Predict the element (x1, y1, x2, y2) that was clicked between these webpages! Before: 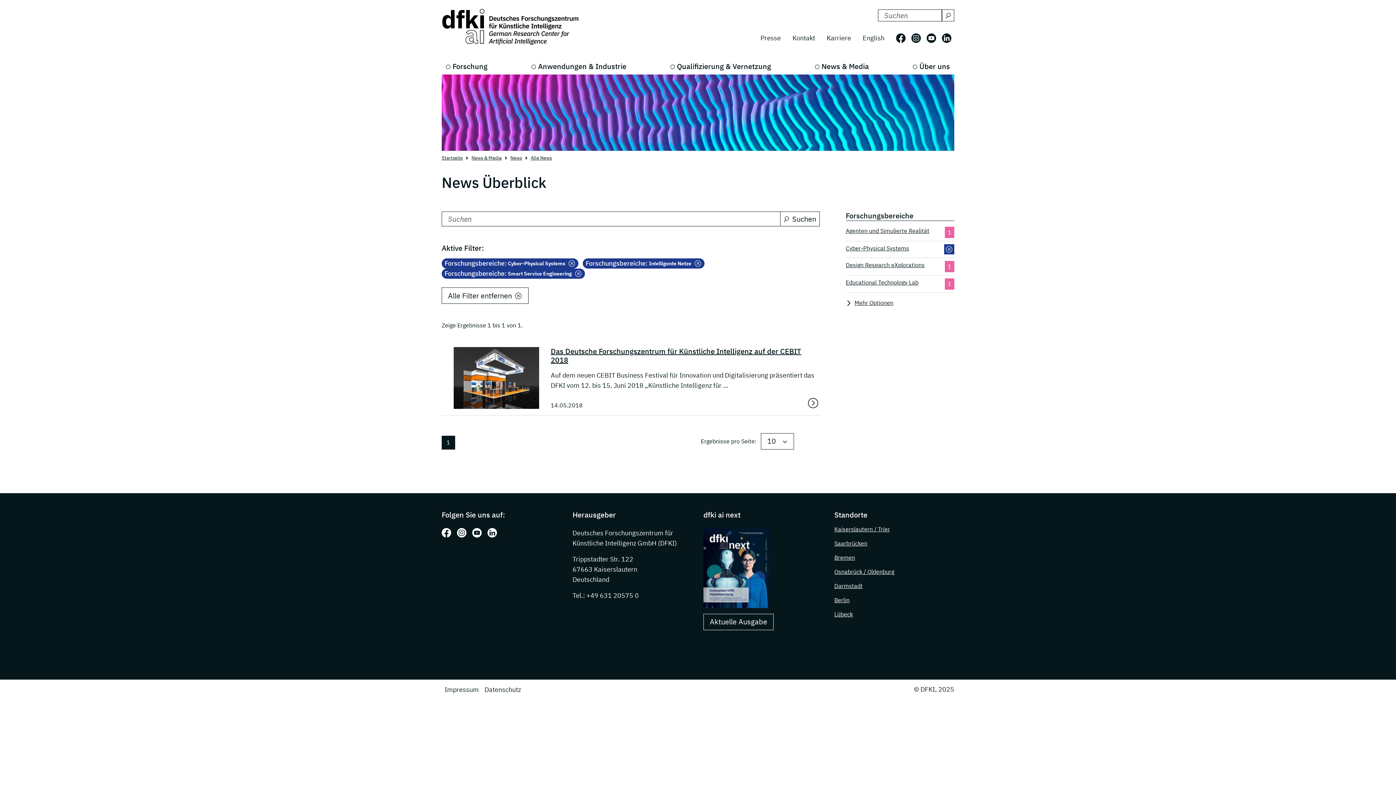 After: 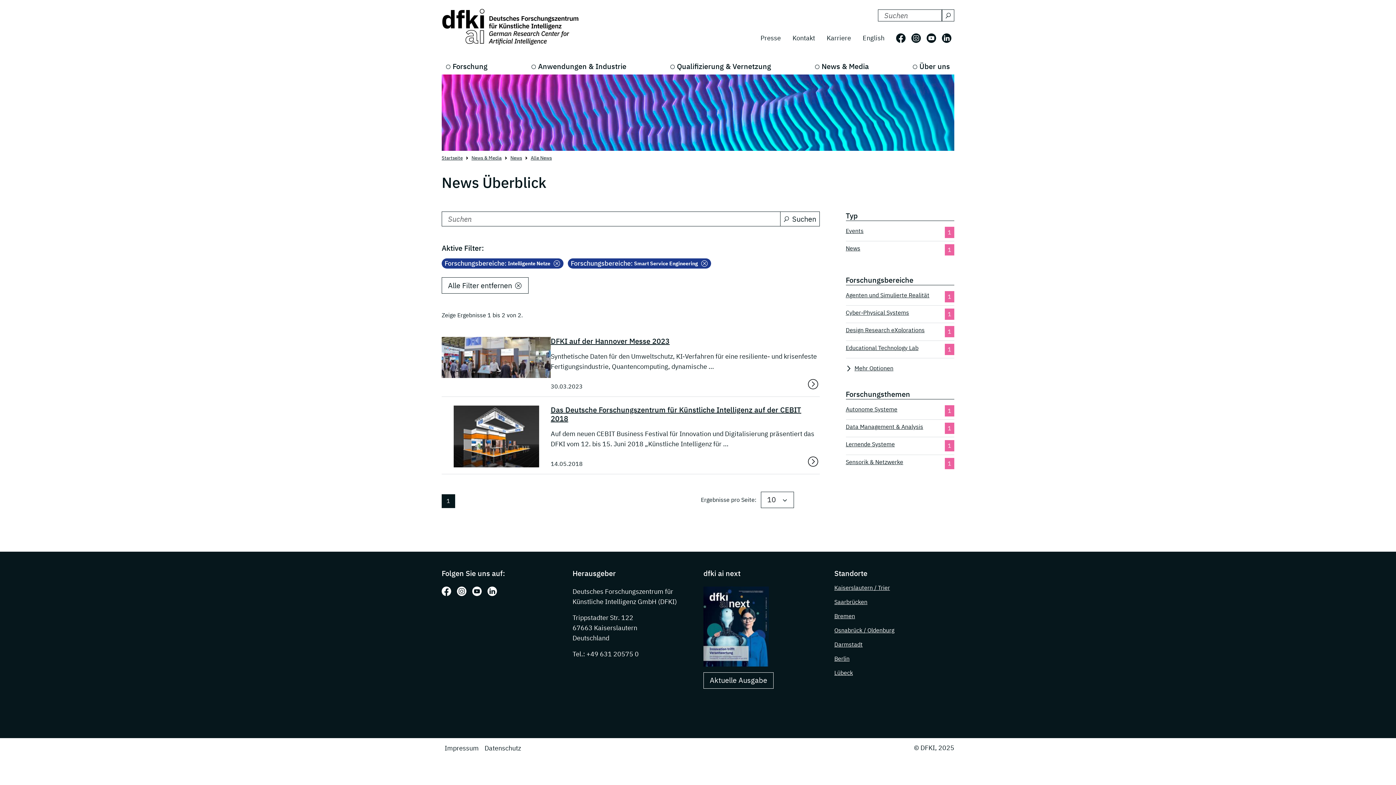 Action: label: Forschungsbereiche:
 Cyber-Physical Systems bbox: (441, 258, 578, 268)